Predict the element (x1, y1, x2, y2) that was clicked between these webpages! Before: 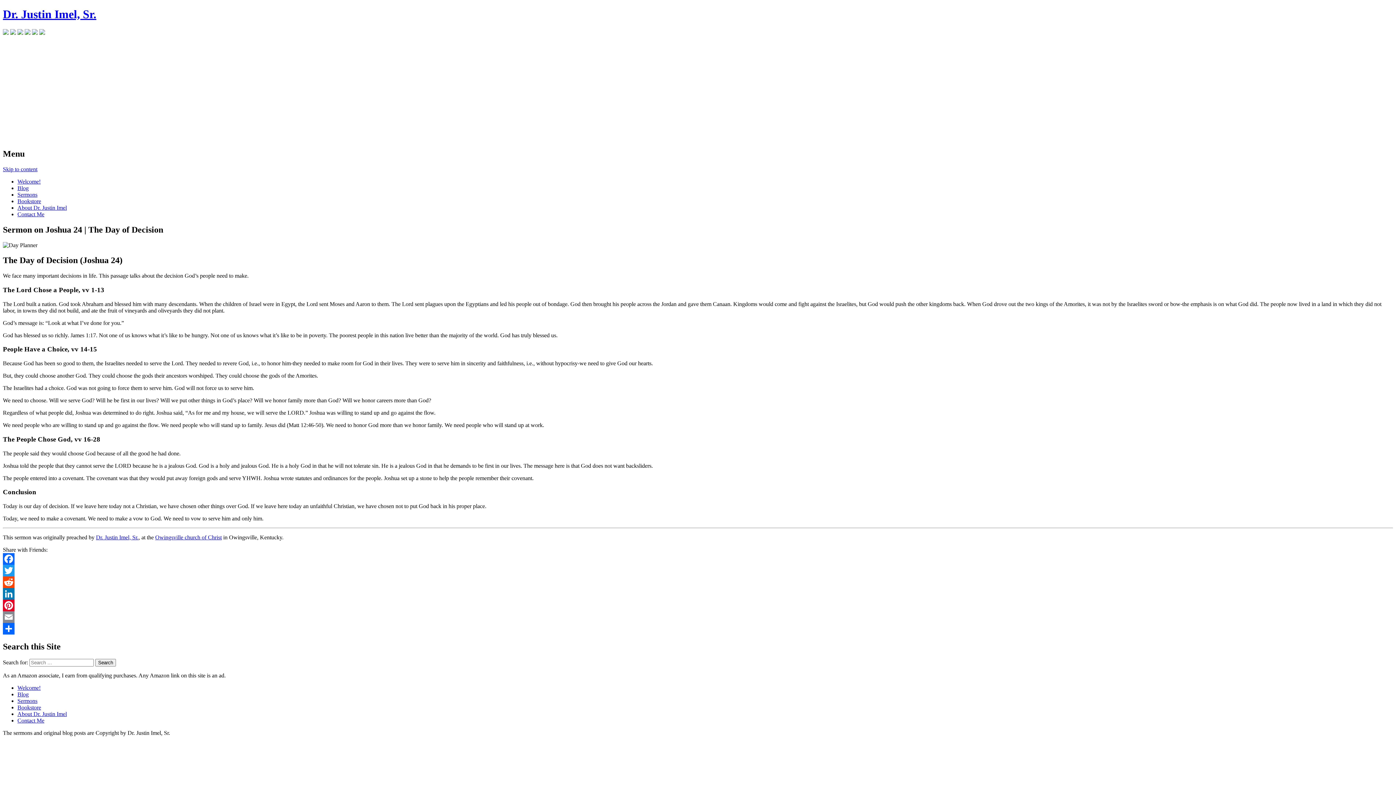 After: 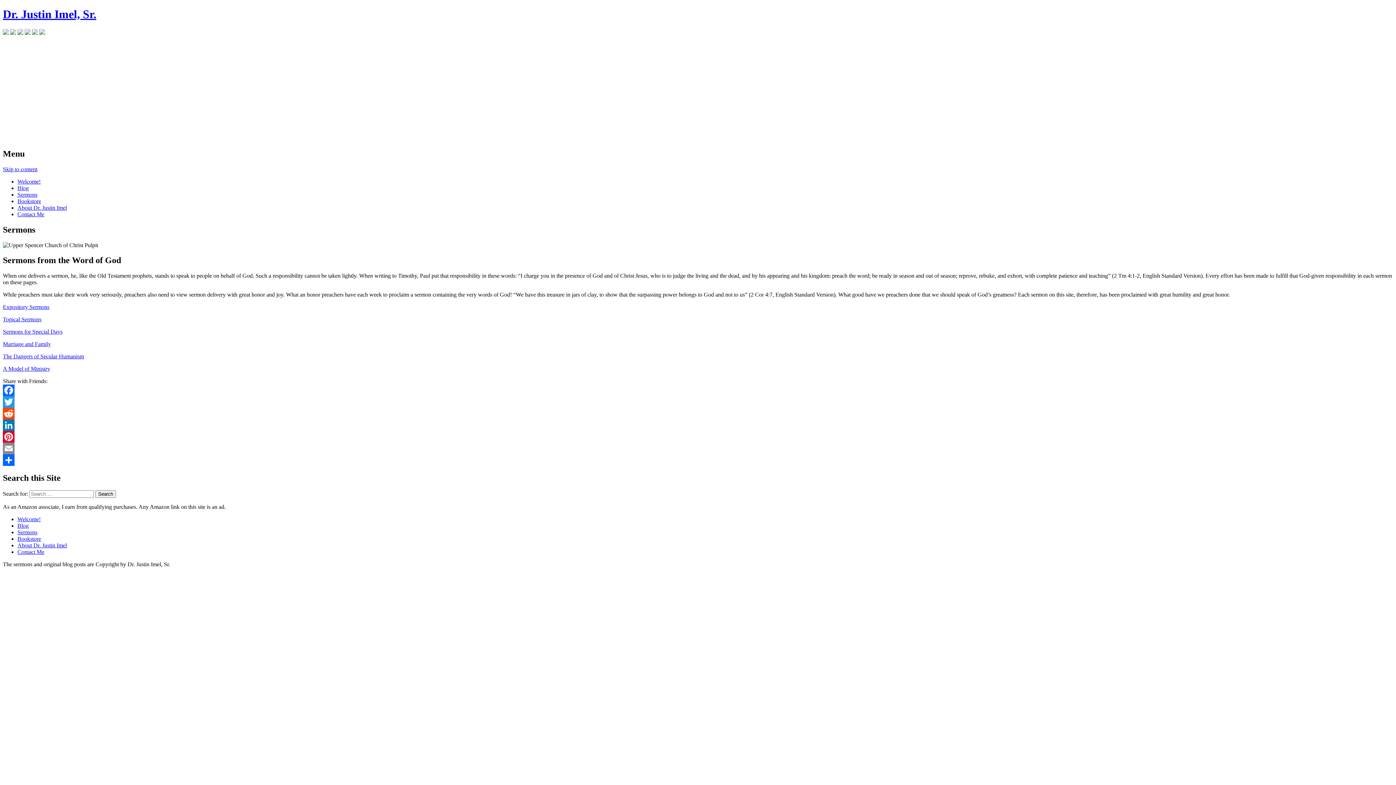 Action: bbox: (17, 698, 37, 704) label: Sermons